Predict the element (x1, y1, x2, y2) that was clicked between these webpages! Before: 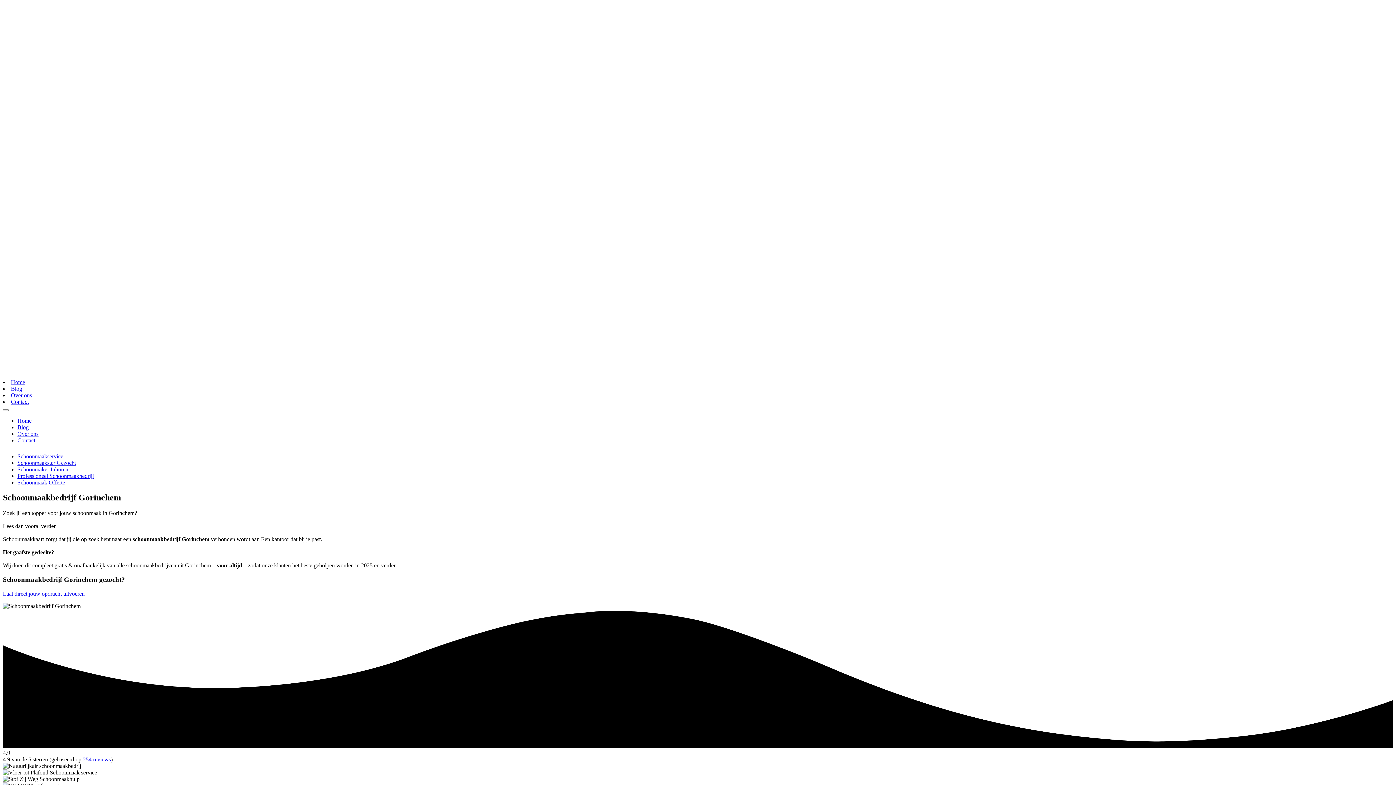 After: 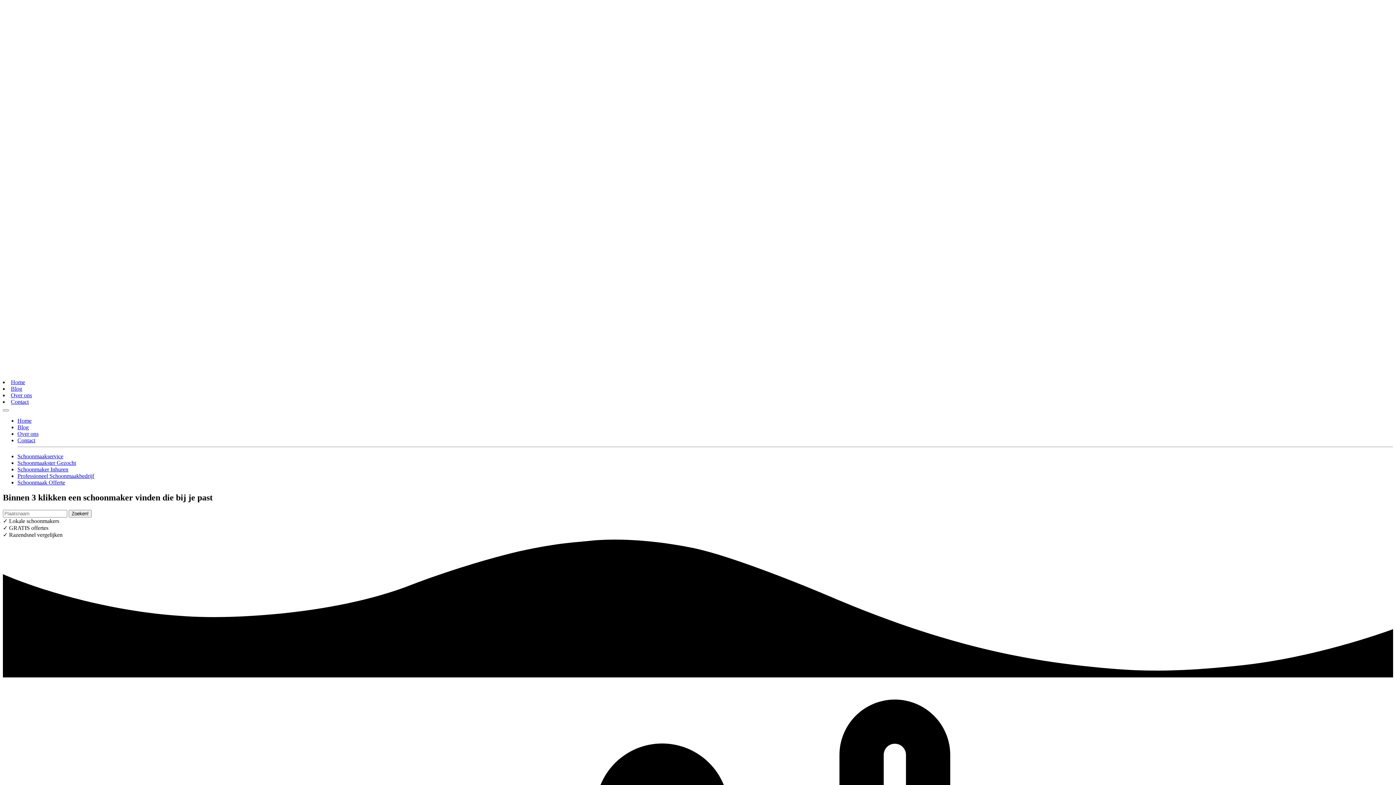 Action: label: Home bbox: (17, 417, 31, 423)